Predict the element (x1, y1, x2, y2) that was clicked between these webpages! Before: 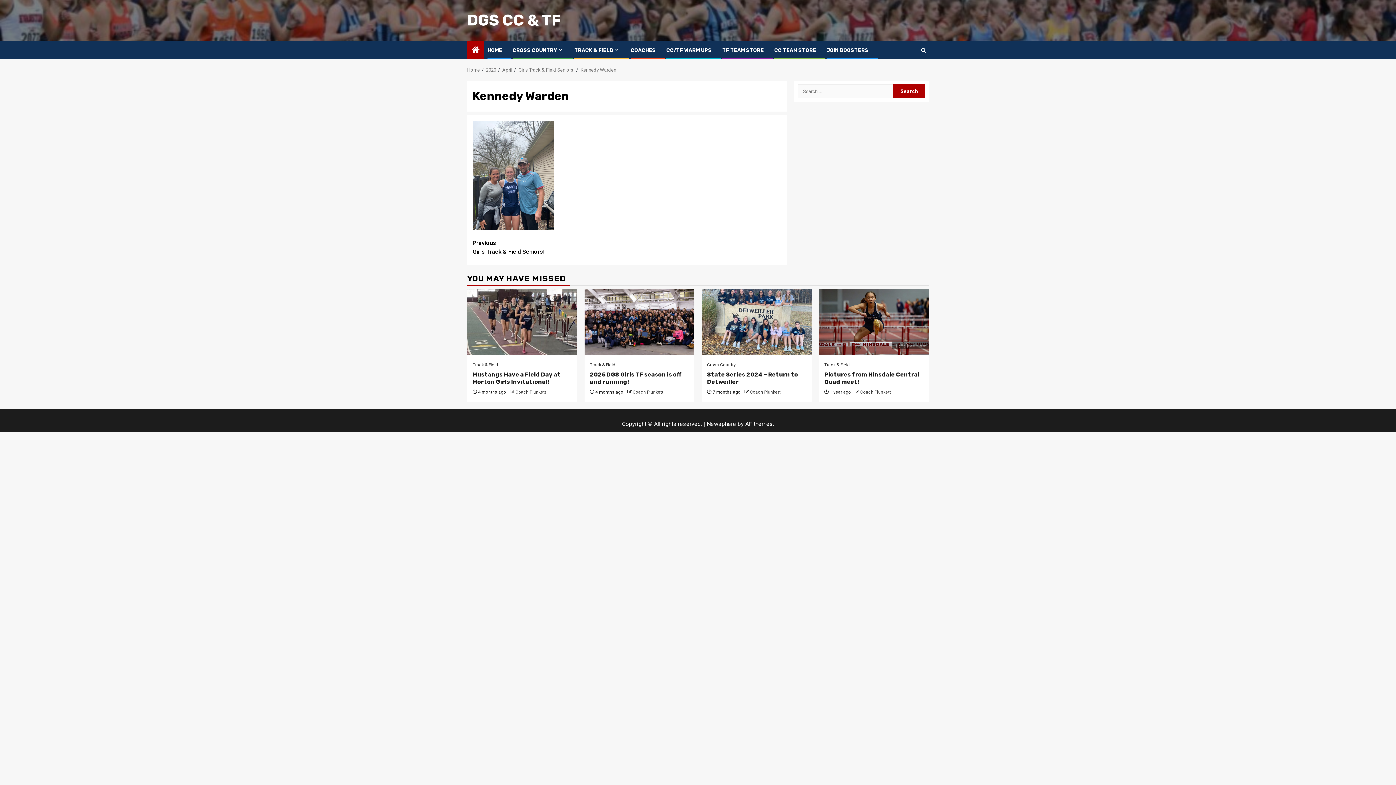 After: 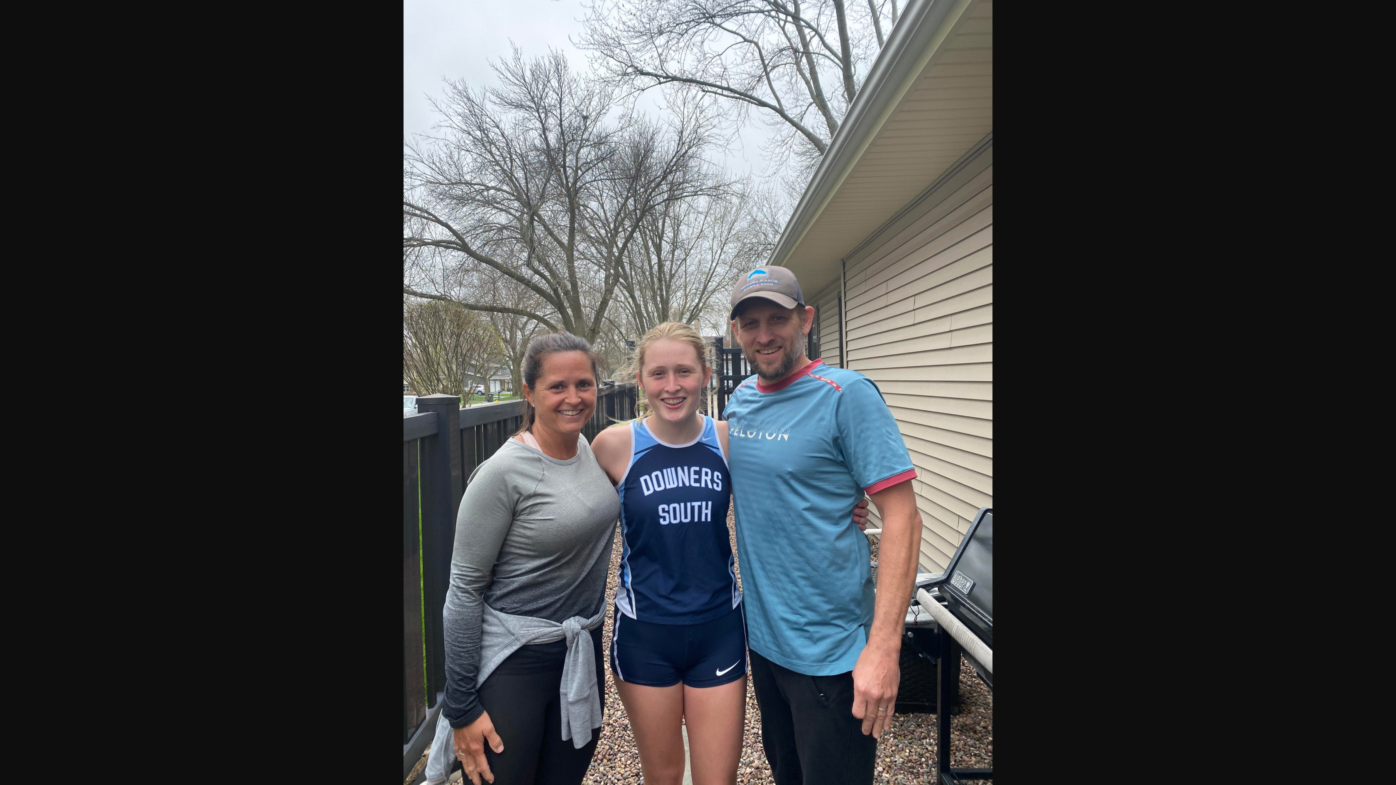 Action: bbox: (472, 171, 554, 178)